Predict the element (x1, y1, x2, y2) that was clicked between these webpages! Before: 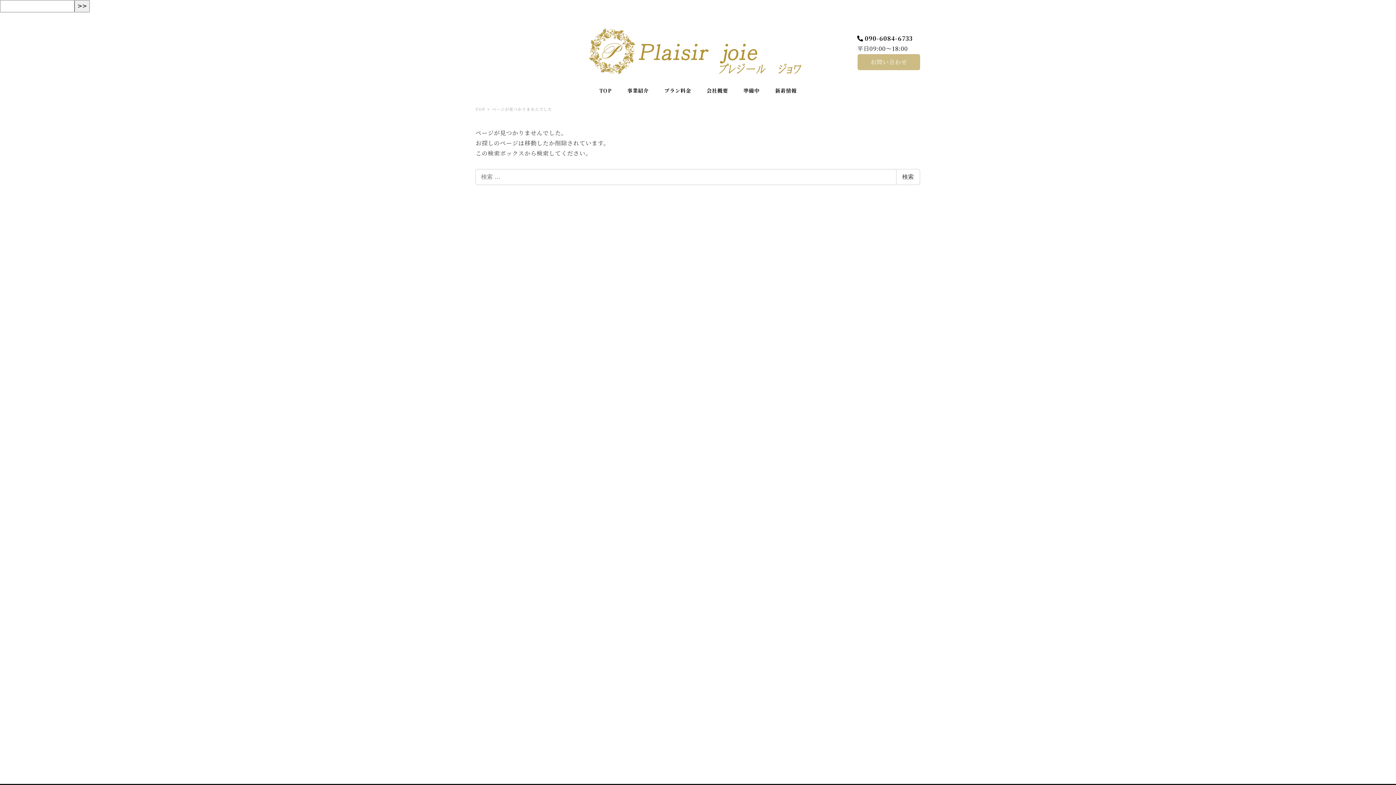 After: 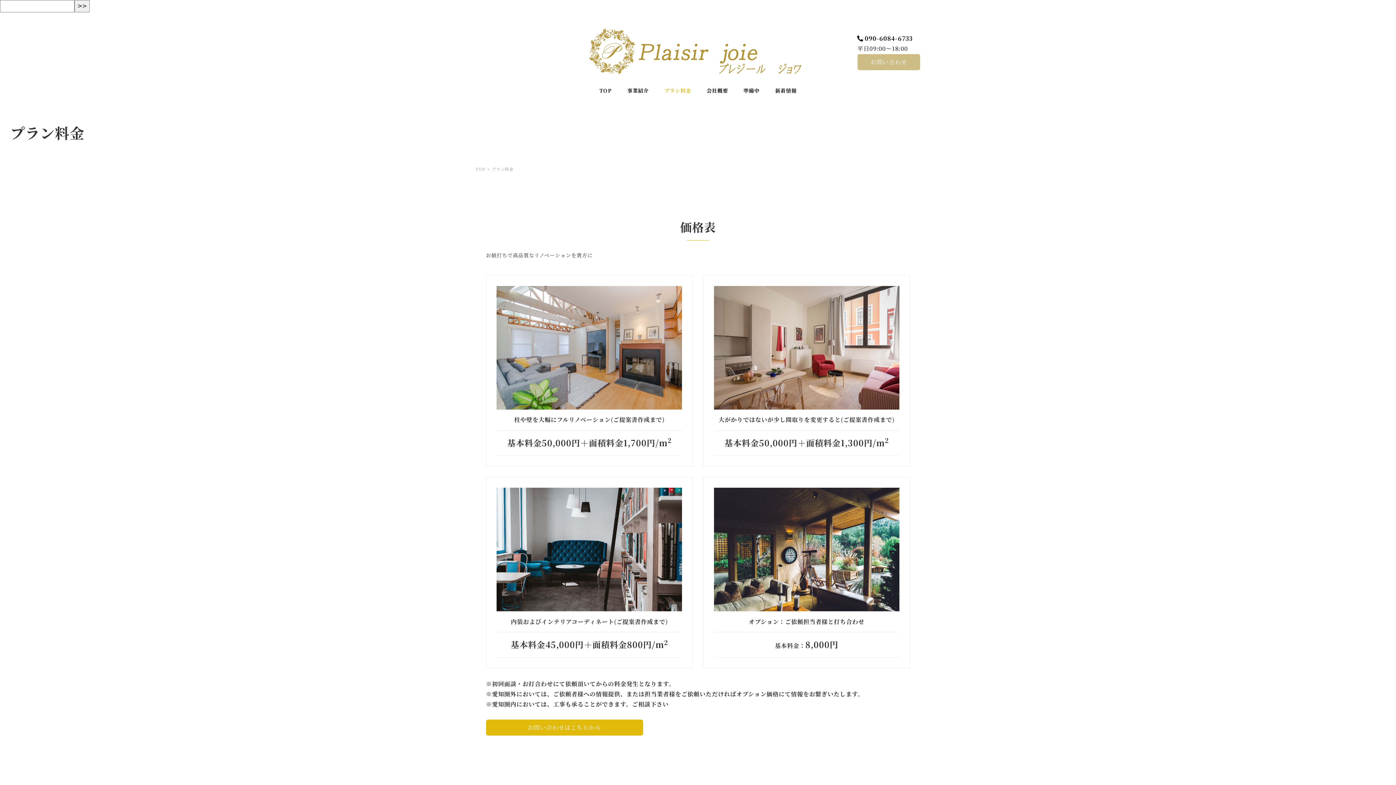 Action: label: プラン料金 bbox: (656, 78, 699, 102)